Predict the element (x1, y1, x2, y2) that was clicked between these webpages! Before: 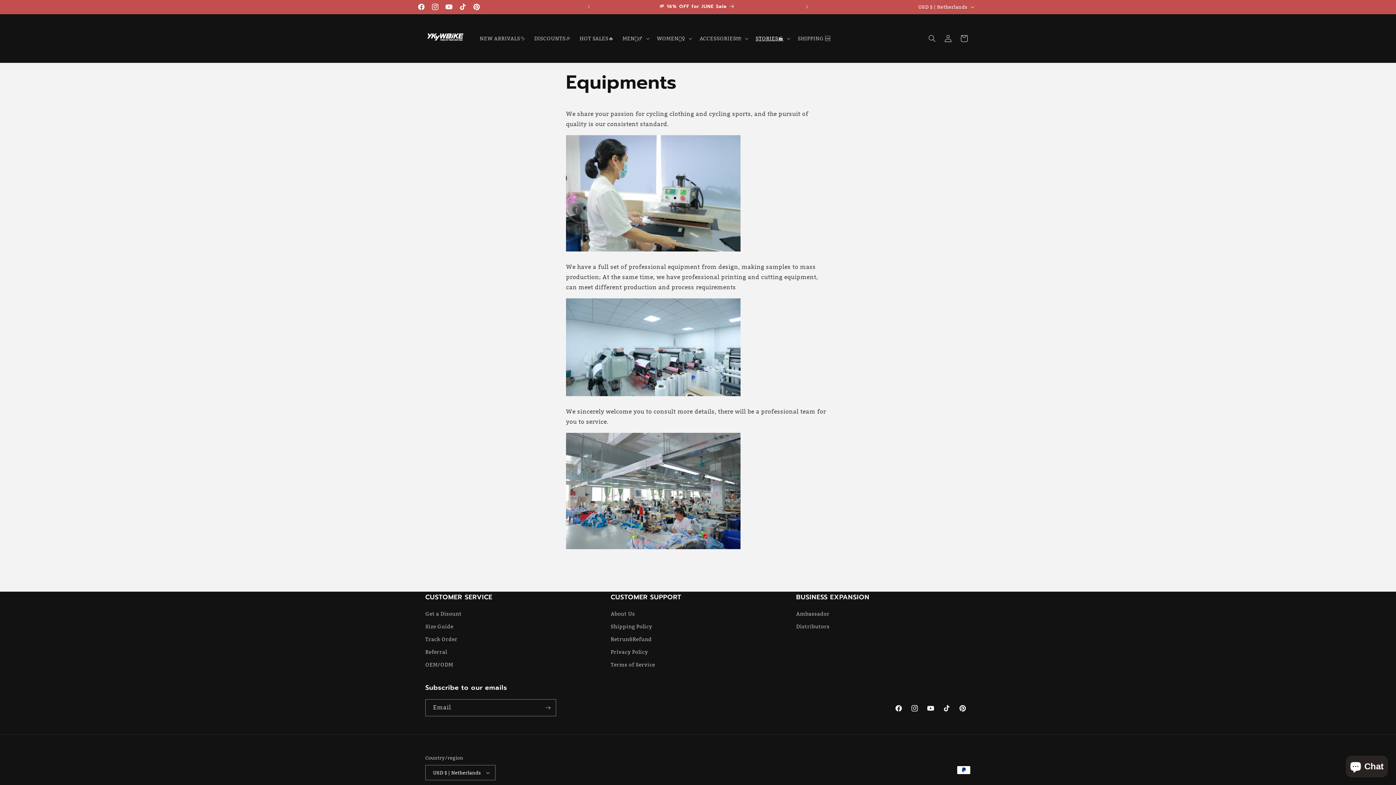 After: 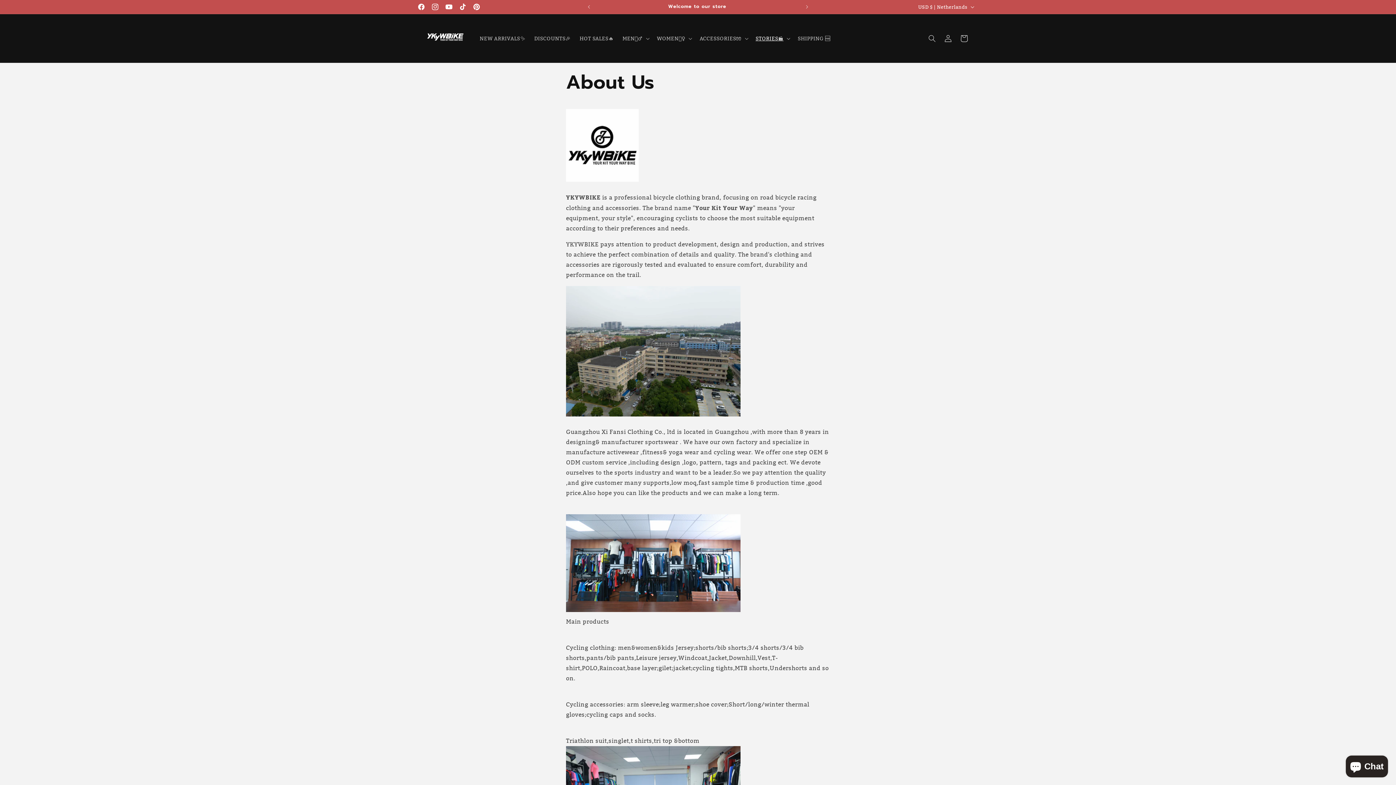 Action: label: About Us bbox: (610, 609, 635, 620)